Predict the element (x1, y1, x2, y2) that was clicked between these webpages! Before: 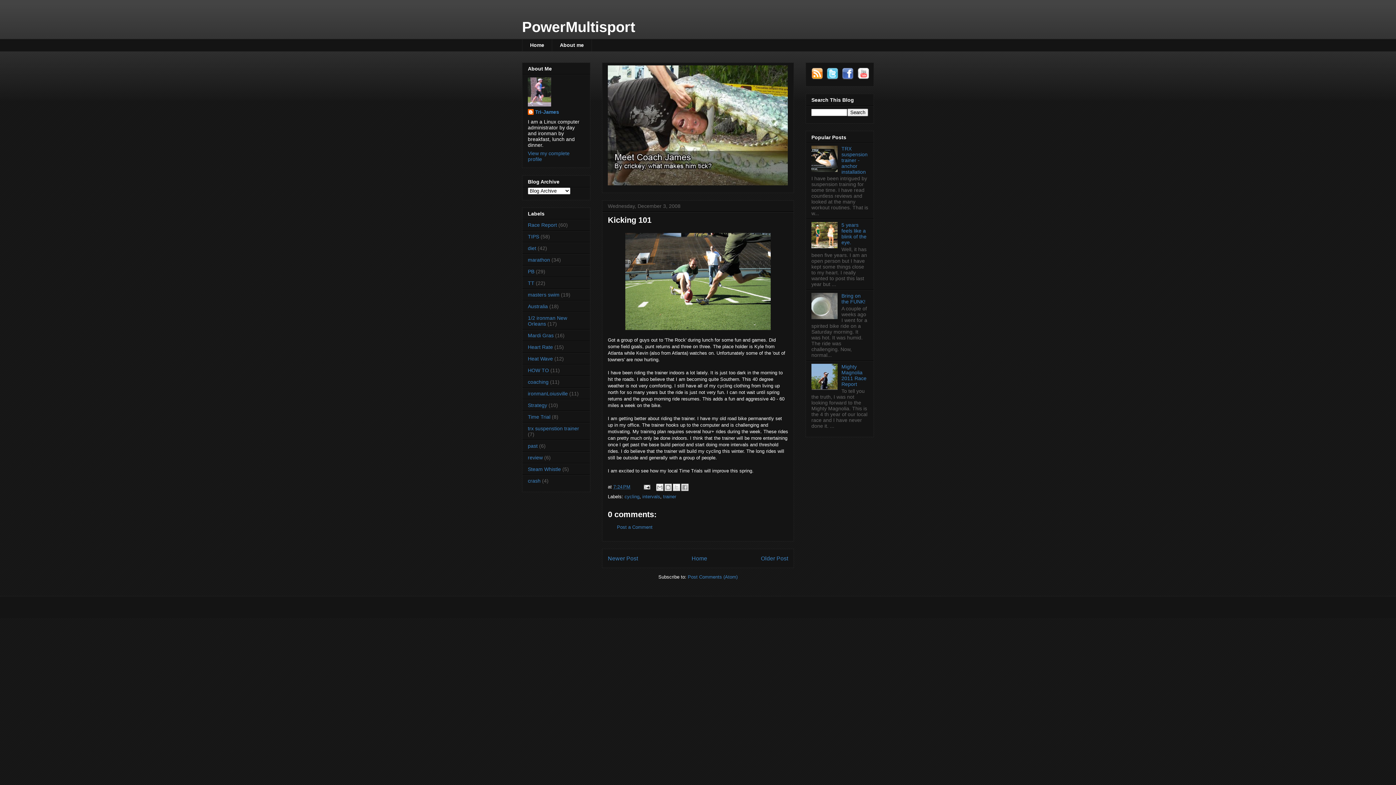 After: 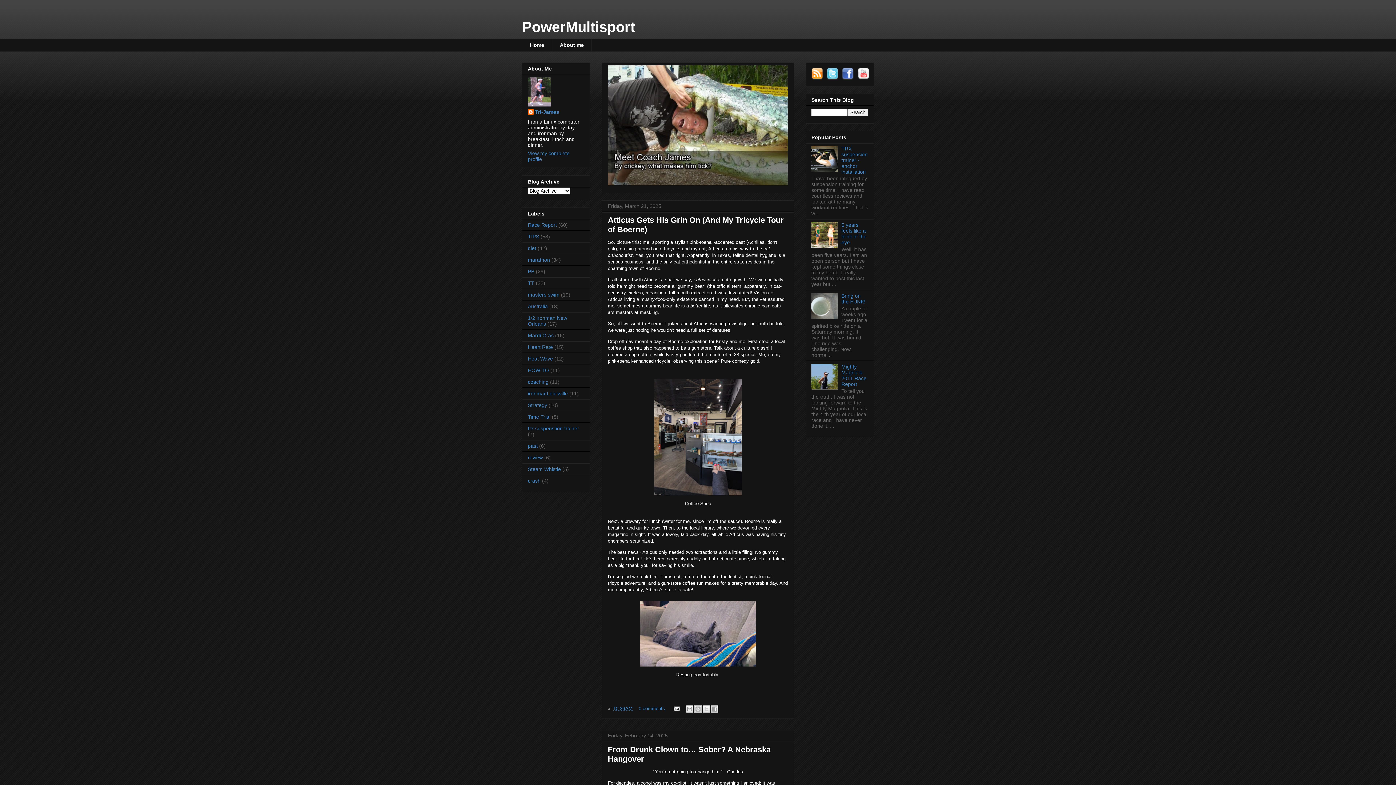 Action: bbox: (522, 38, 552, 51) label: Home